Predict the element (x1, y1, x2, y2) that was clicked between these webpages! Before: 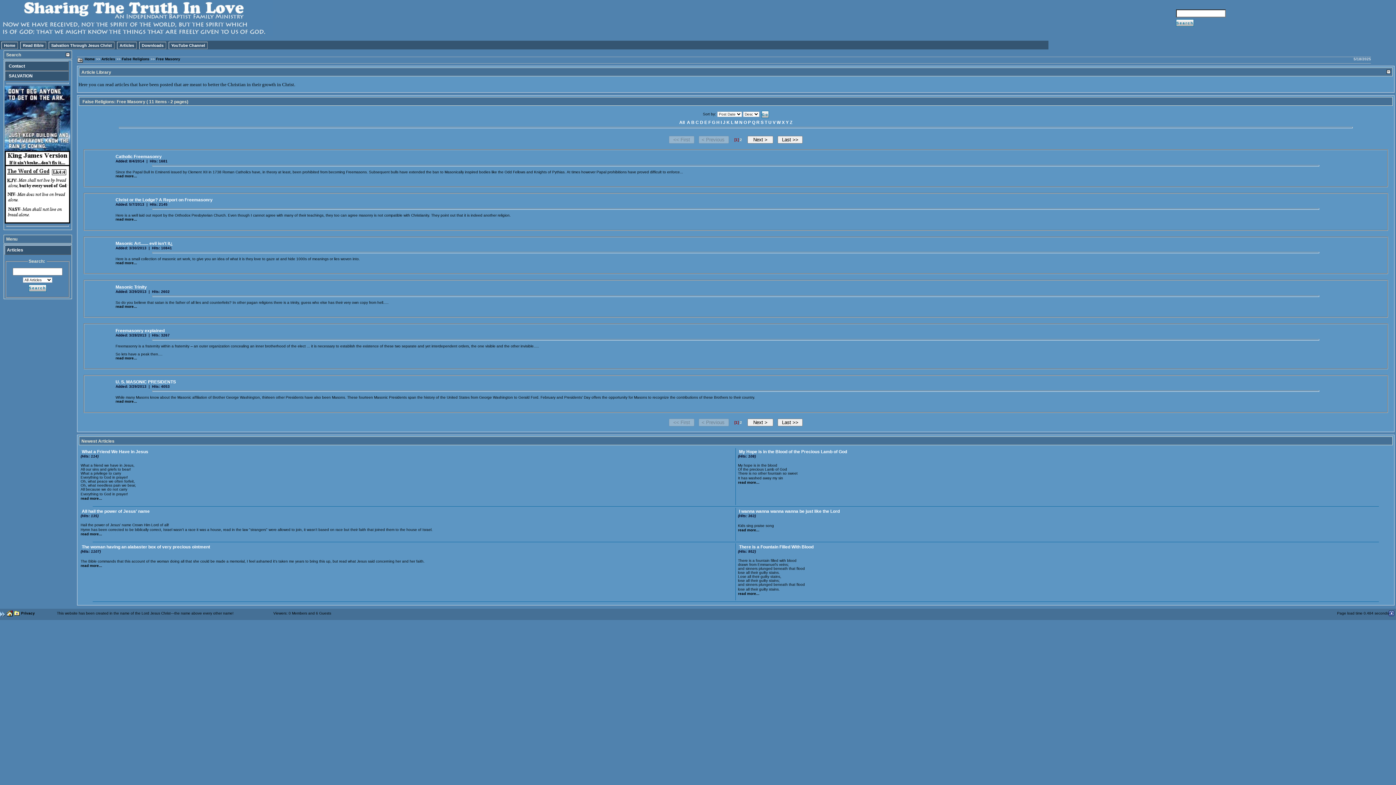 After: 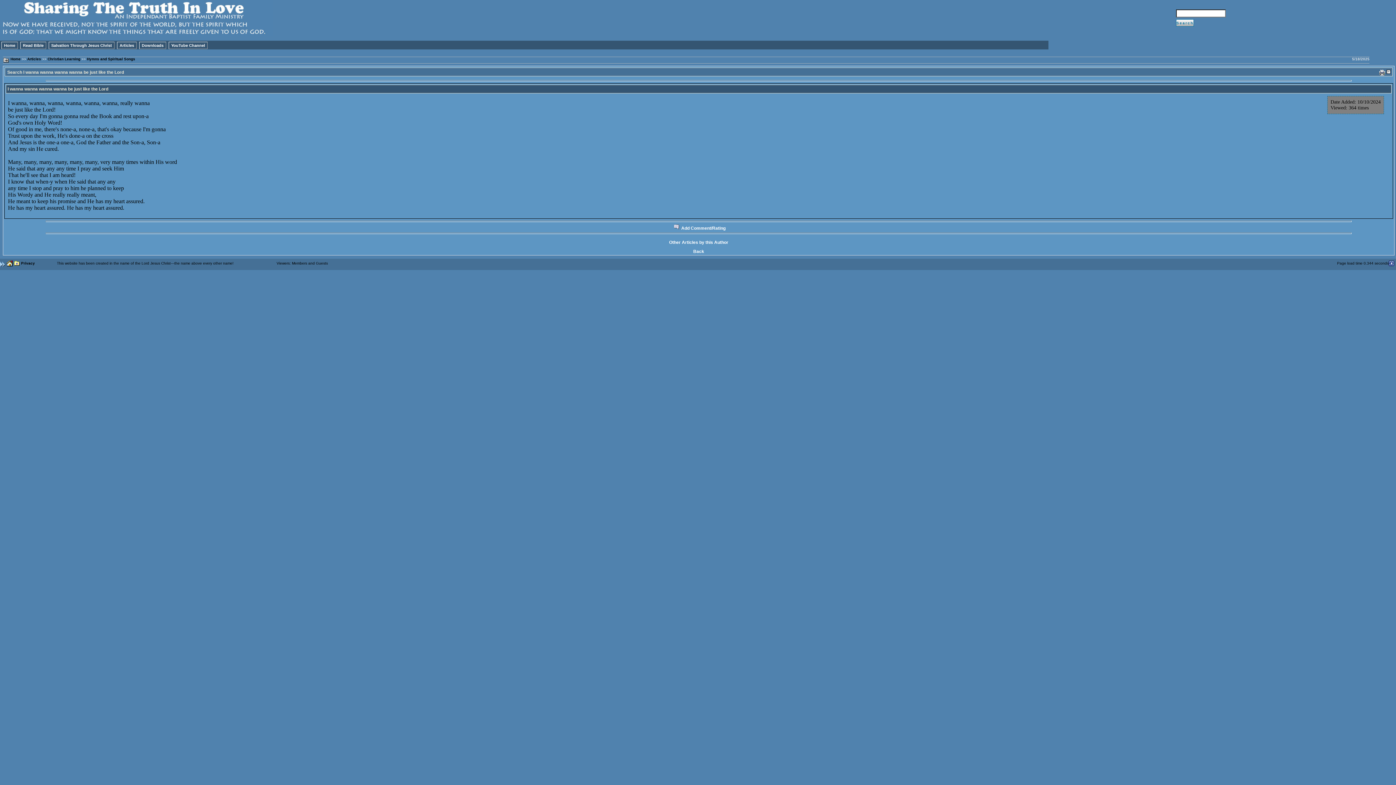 Action: label: 
read more... bbox: (738, 527, 759, 532)